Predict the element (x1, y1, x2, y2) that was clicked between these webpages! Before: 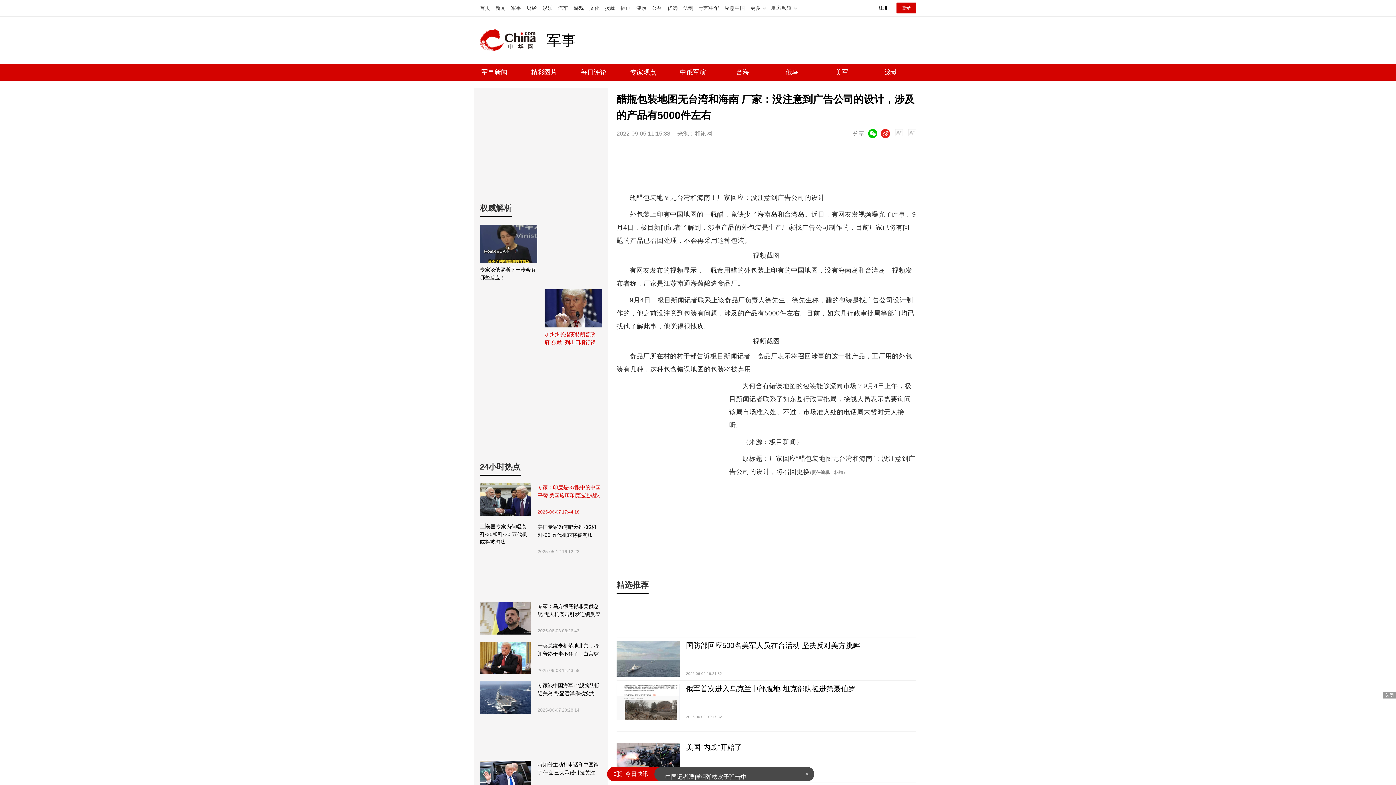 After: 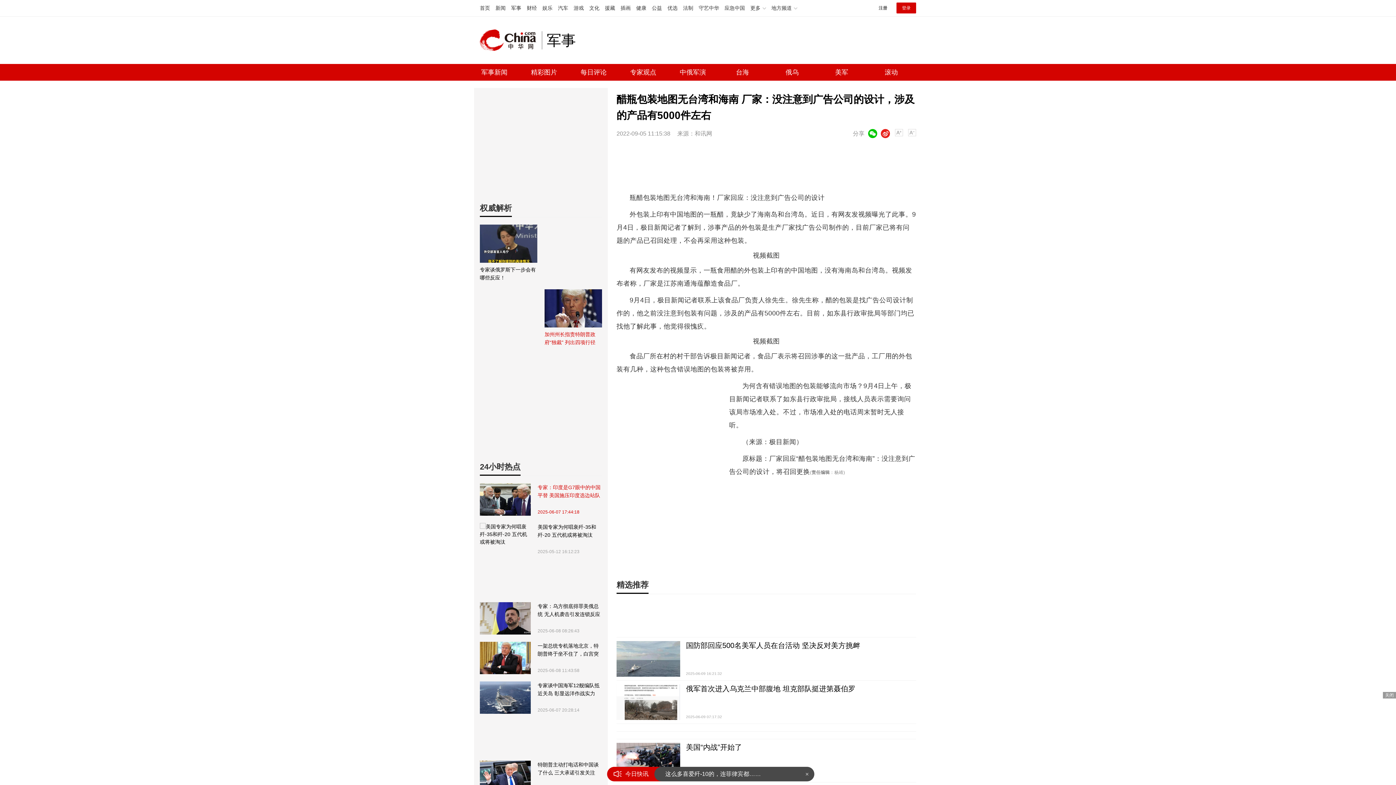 Action: bbox: (480, 483, 530, 516)